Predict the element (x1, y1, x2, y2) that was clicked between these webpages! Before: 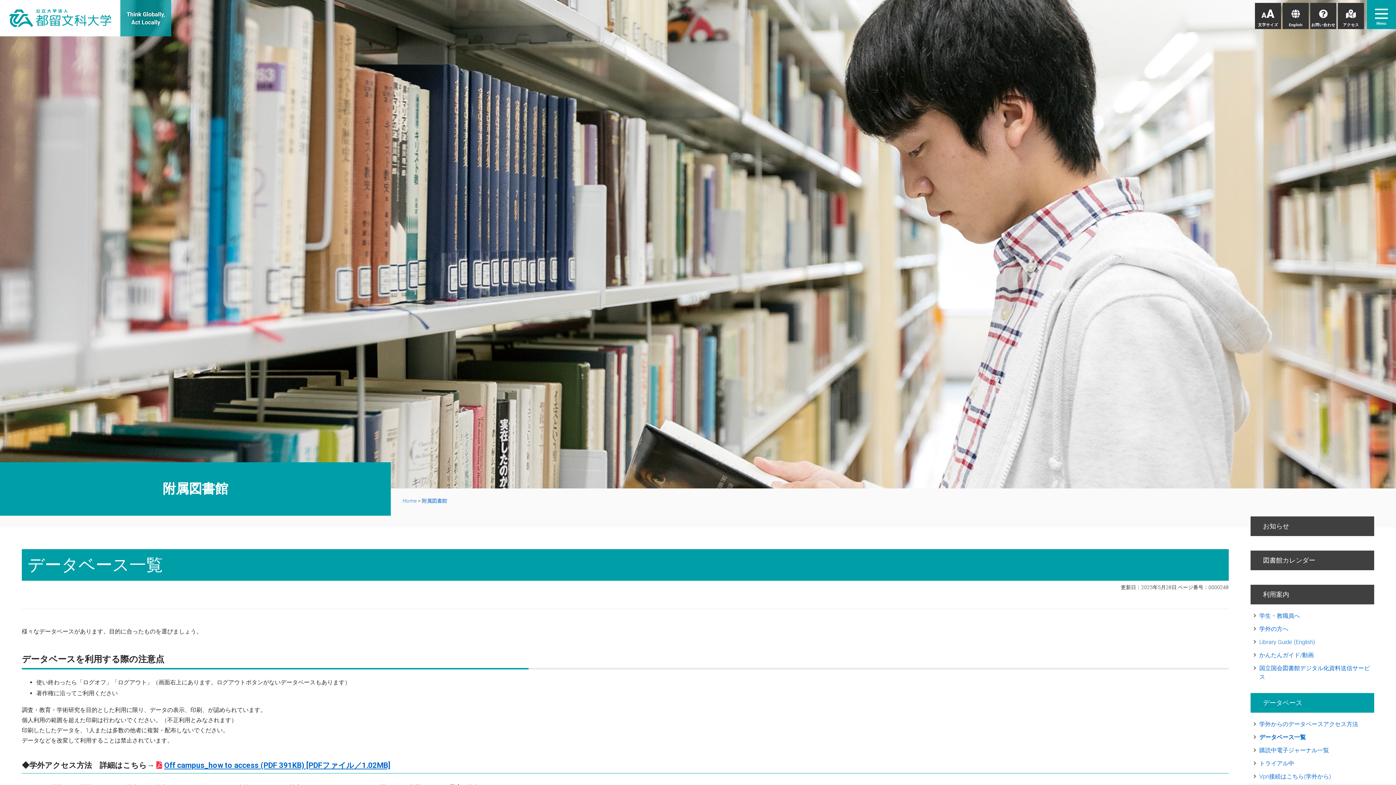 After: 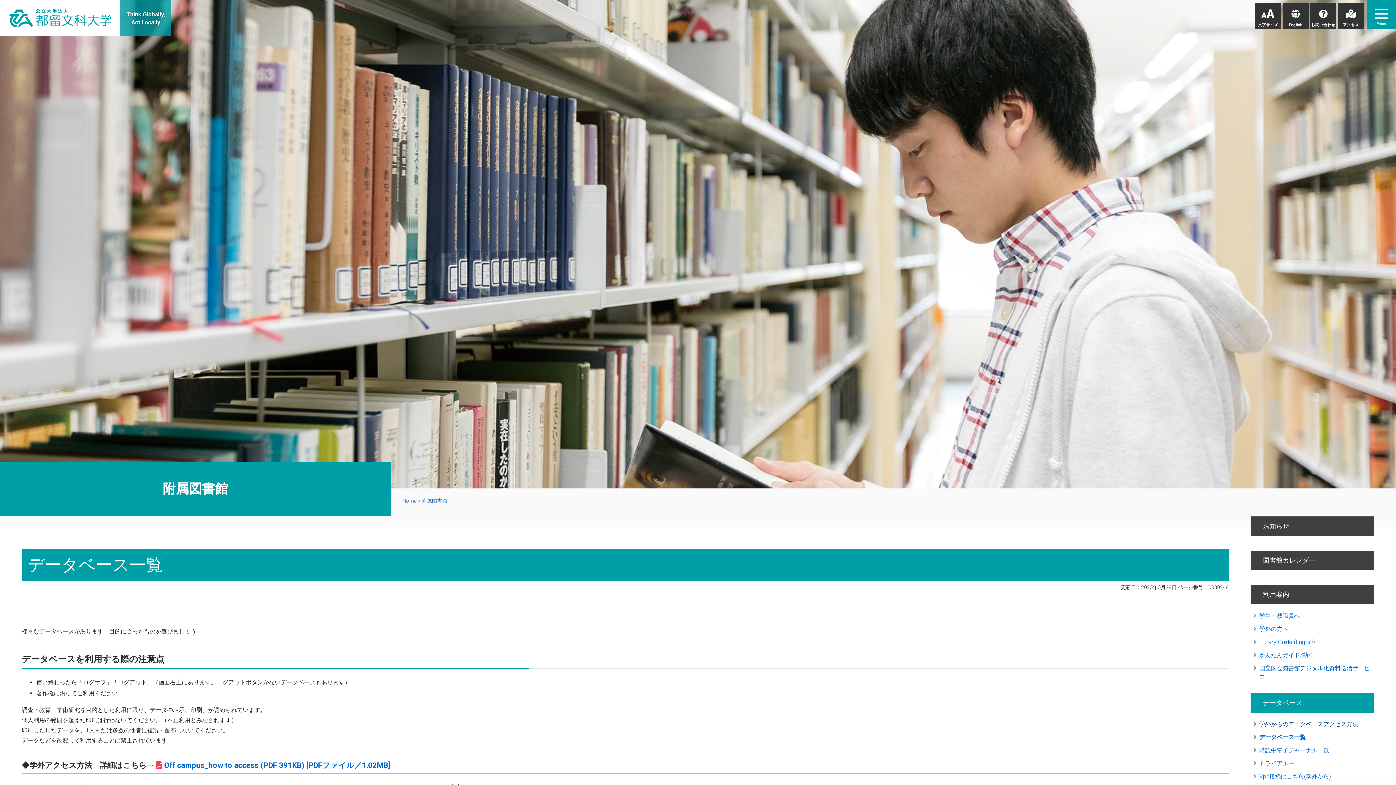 Action: label: 学外からのデータベースアクセス方法 bbox: (1259, 720, 1358, 727)